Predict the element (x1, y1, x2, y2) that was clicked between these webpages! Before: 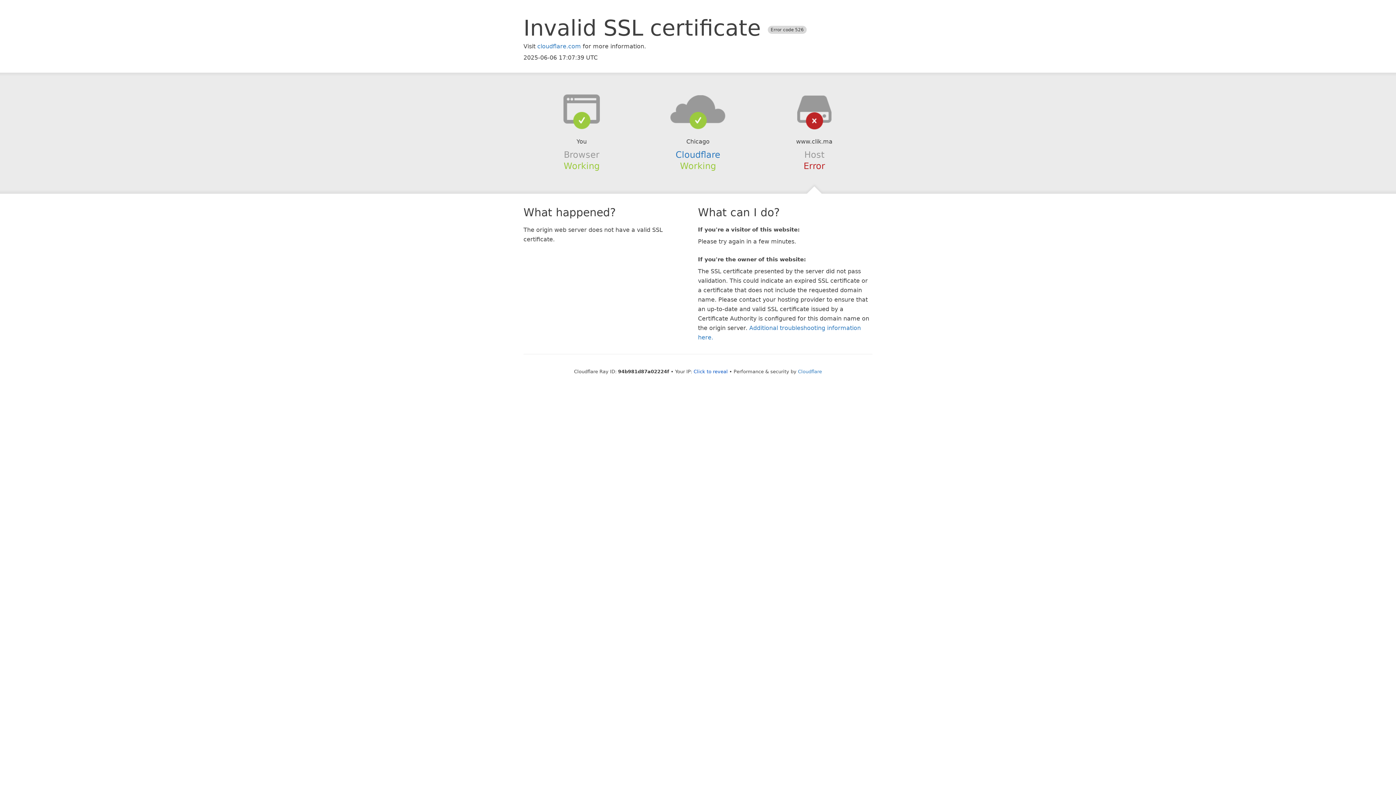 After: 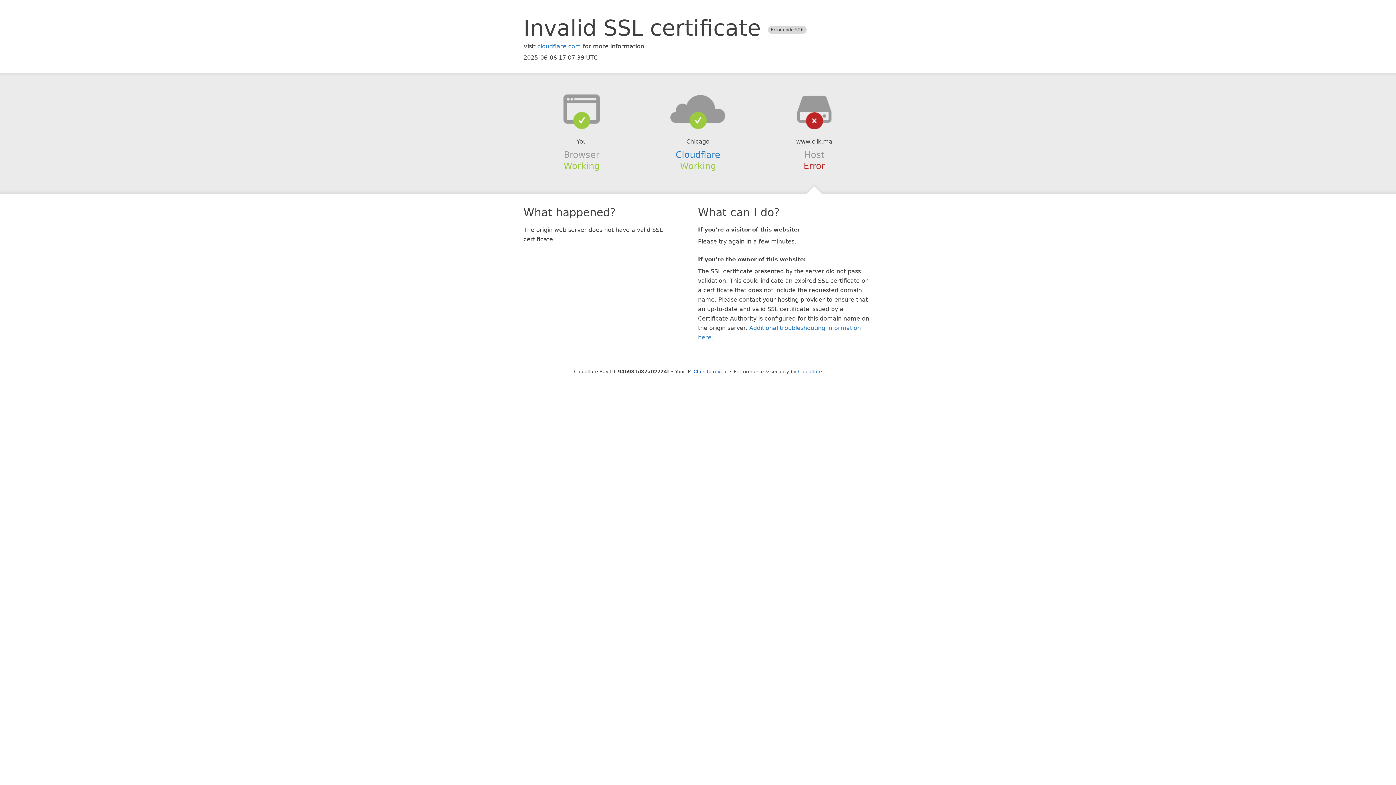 Action: bbox: (639, 94, 756, 123)